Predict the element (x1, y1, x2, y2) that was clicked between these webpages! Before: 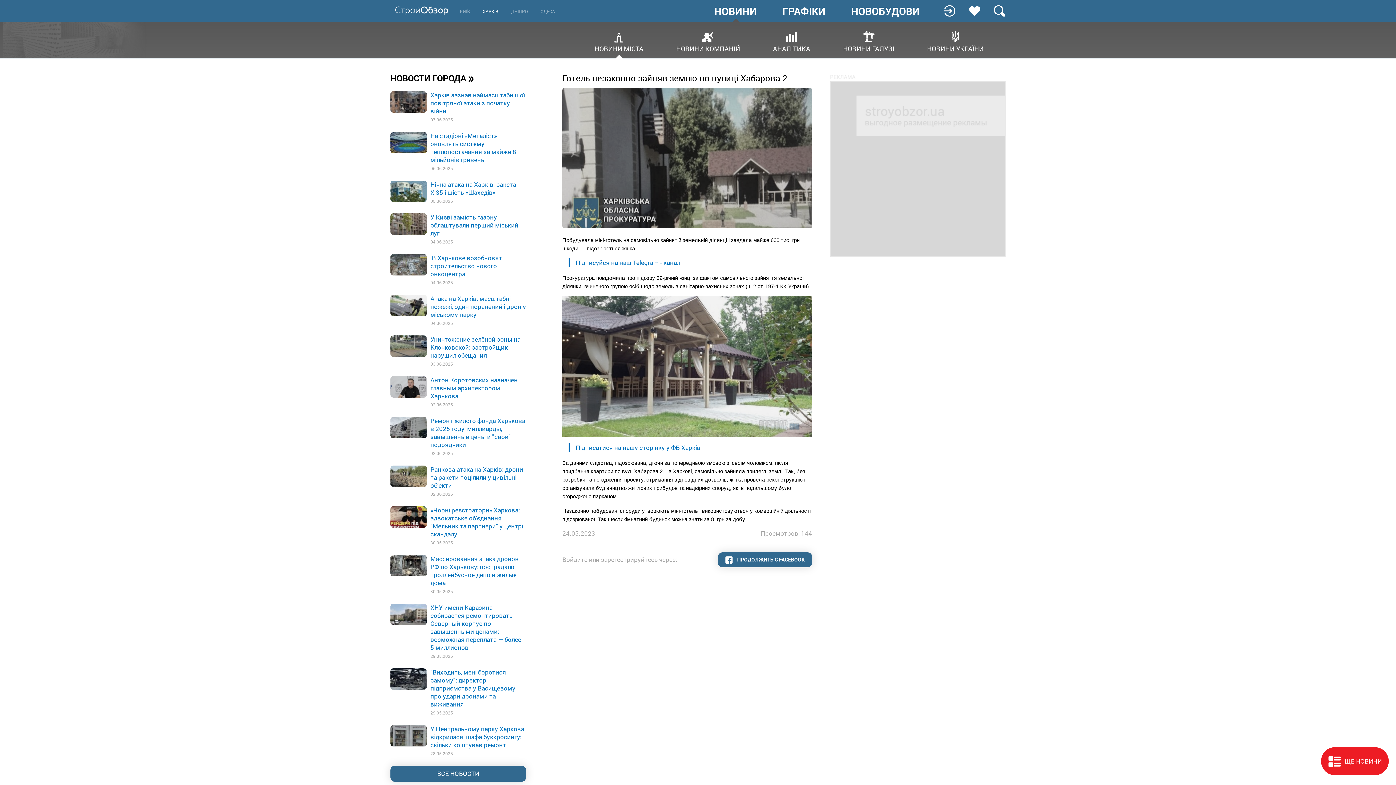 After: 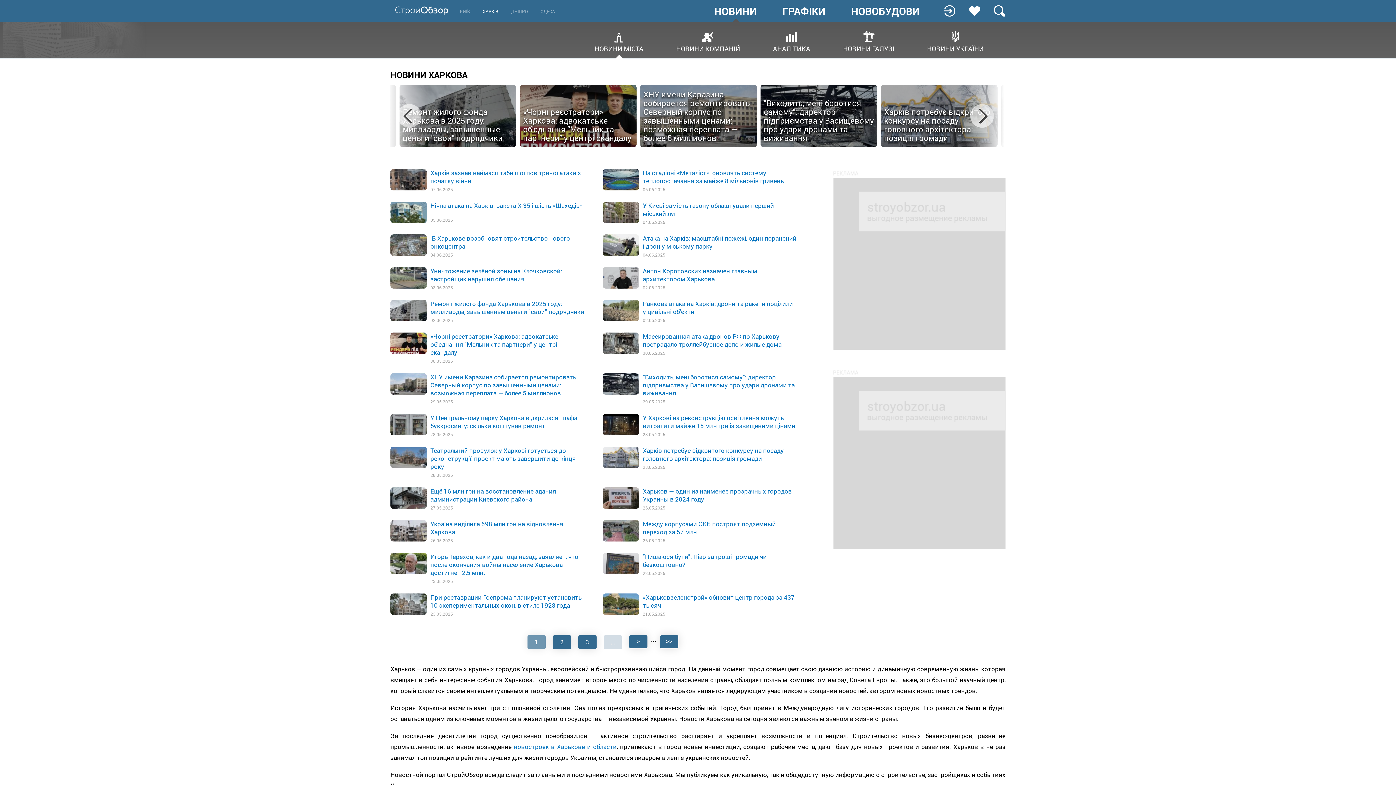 Action: label: ВСЕ НОВОСТИ bbox: (390, 766, 526, 782)